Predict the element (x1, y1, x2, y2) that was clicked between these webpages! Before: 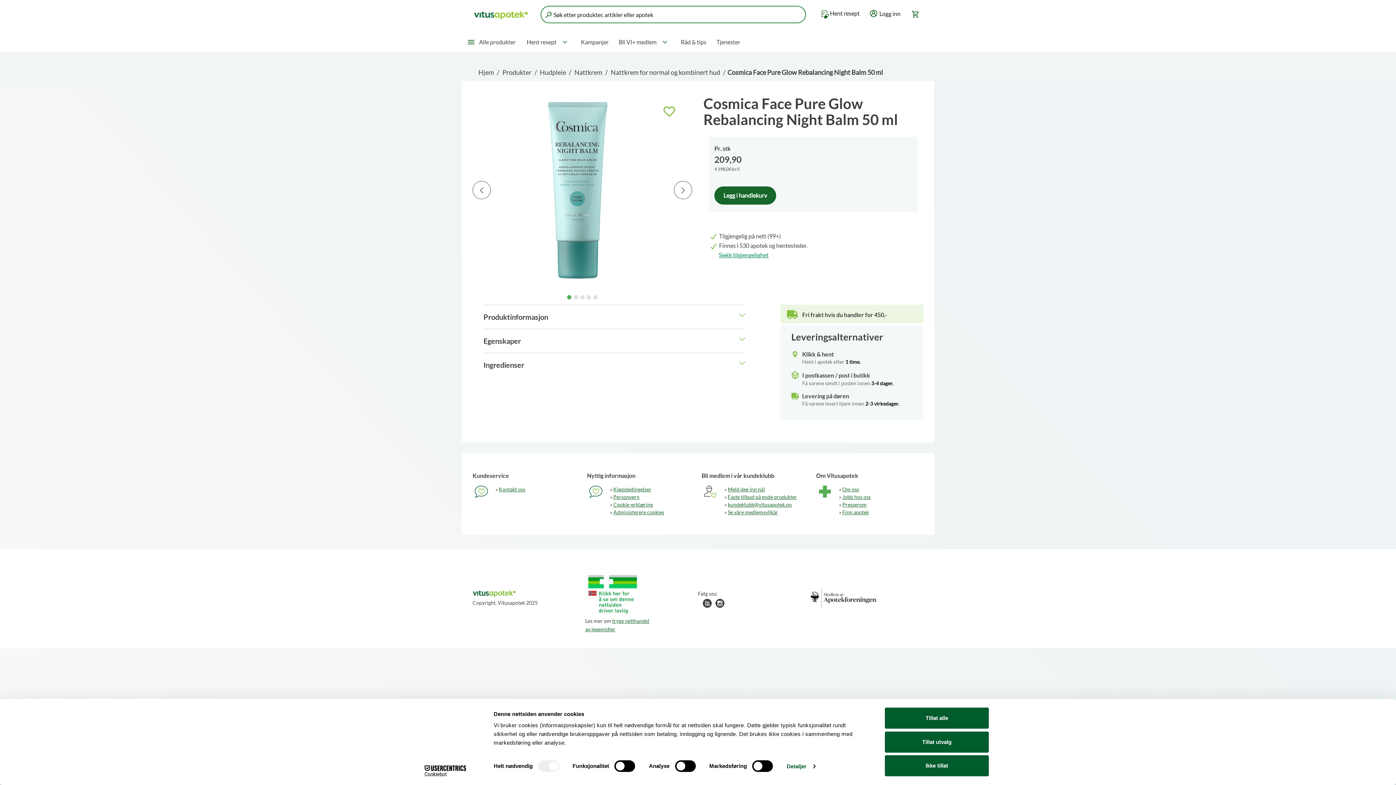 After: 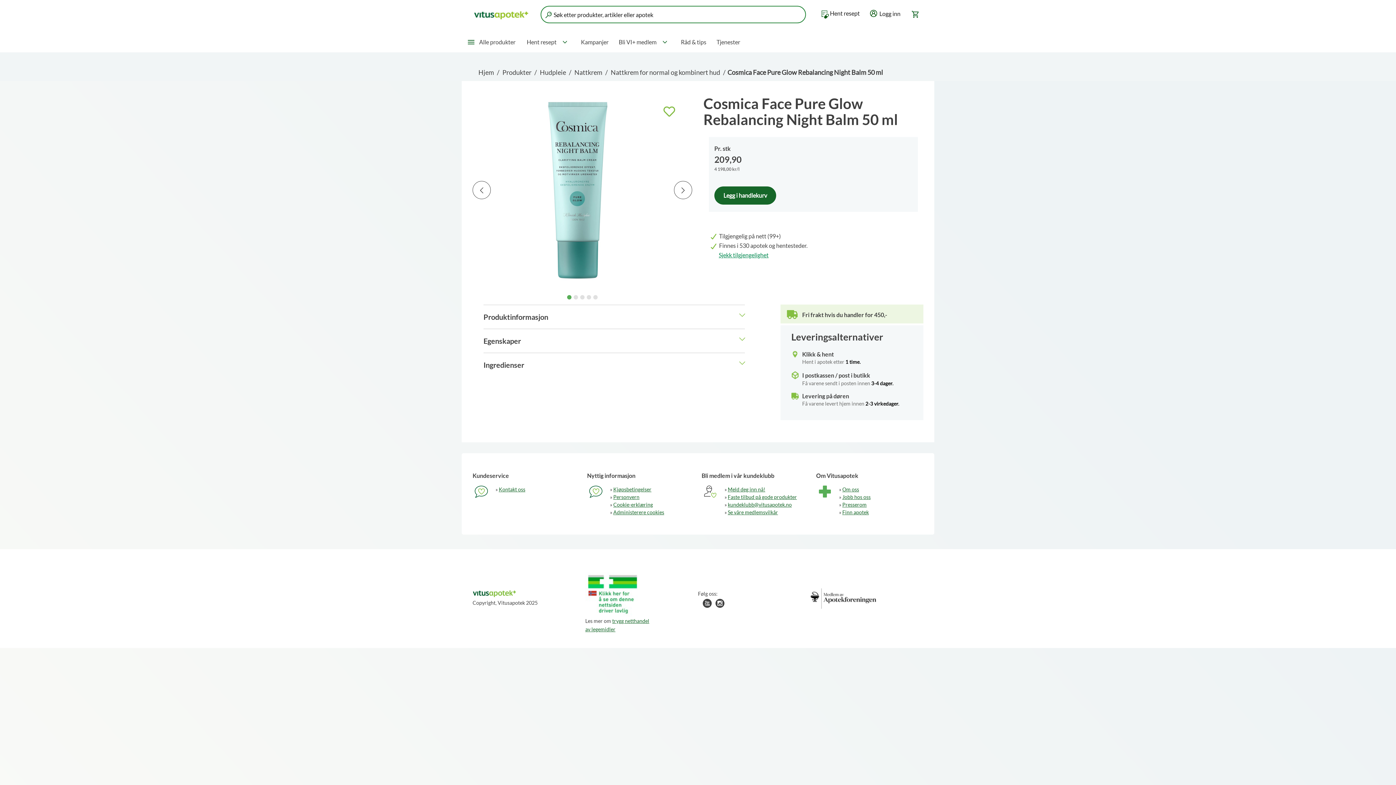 Action: label: Tillat utvalg bbox: (885, 731, 989, 752)